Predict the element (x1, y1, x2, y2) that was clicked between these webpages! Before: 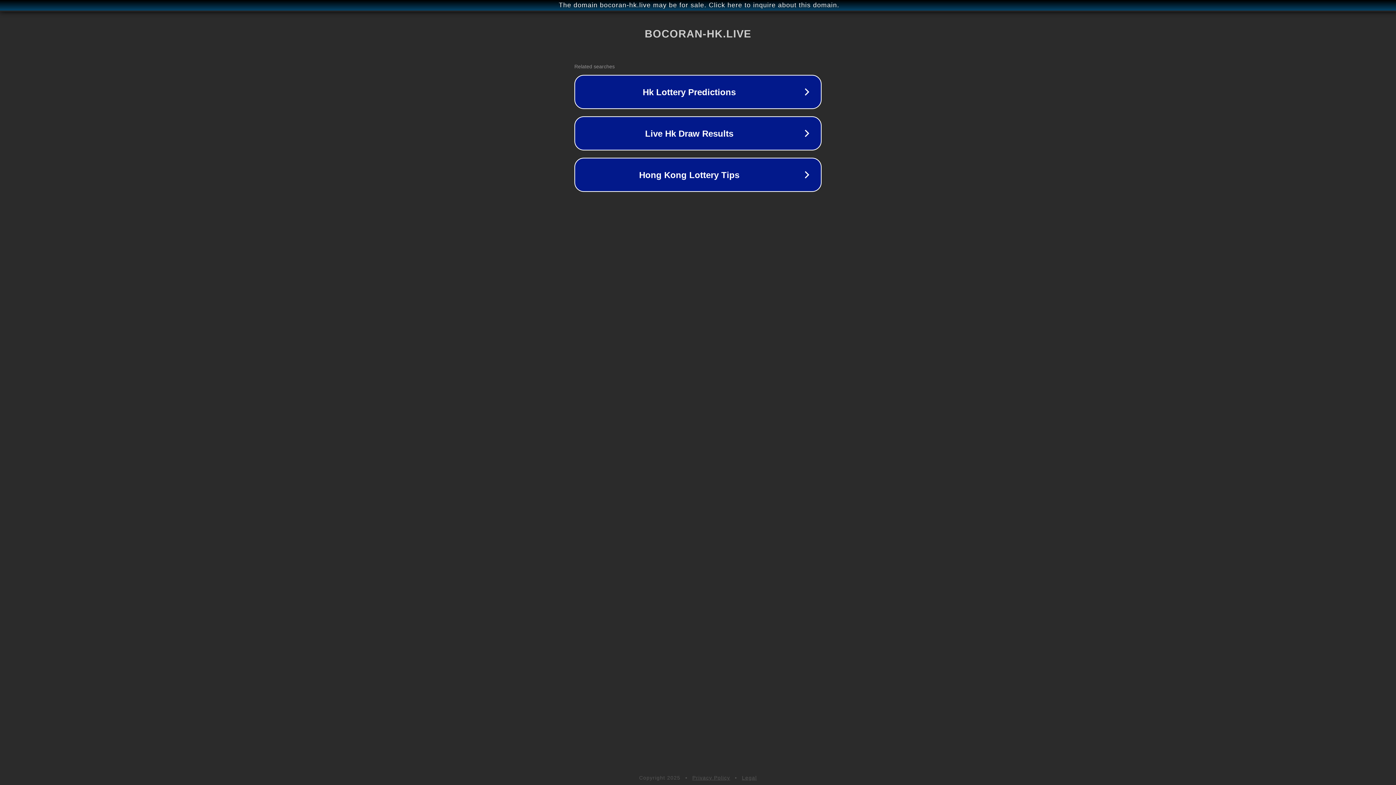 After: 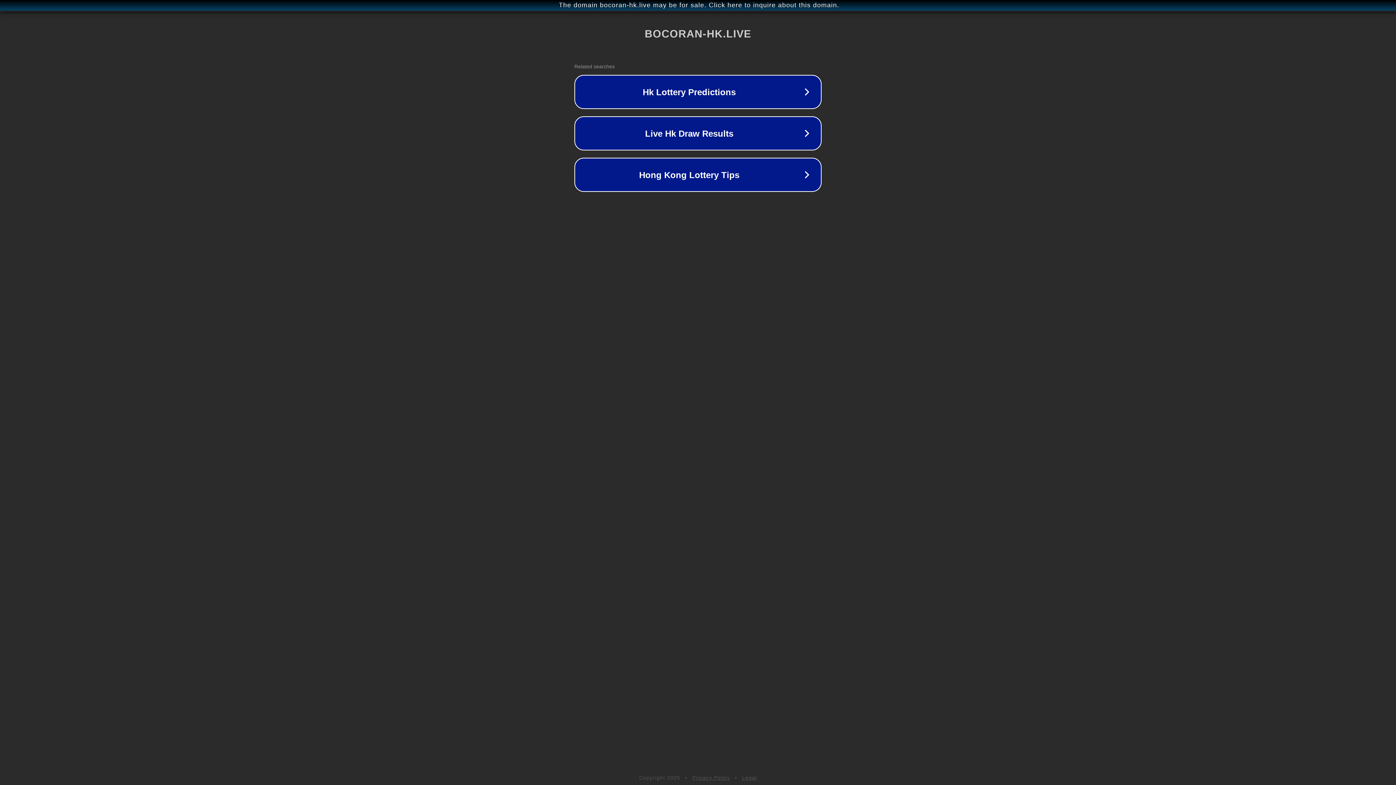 Action: label: Legal bbox: (742, 775, 757, 781)